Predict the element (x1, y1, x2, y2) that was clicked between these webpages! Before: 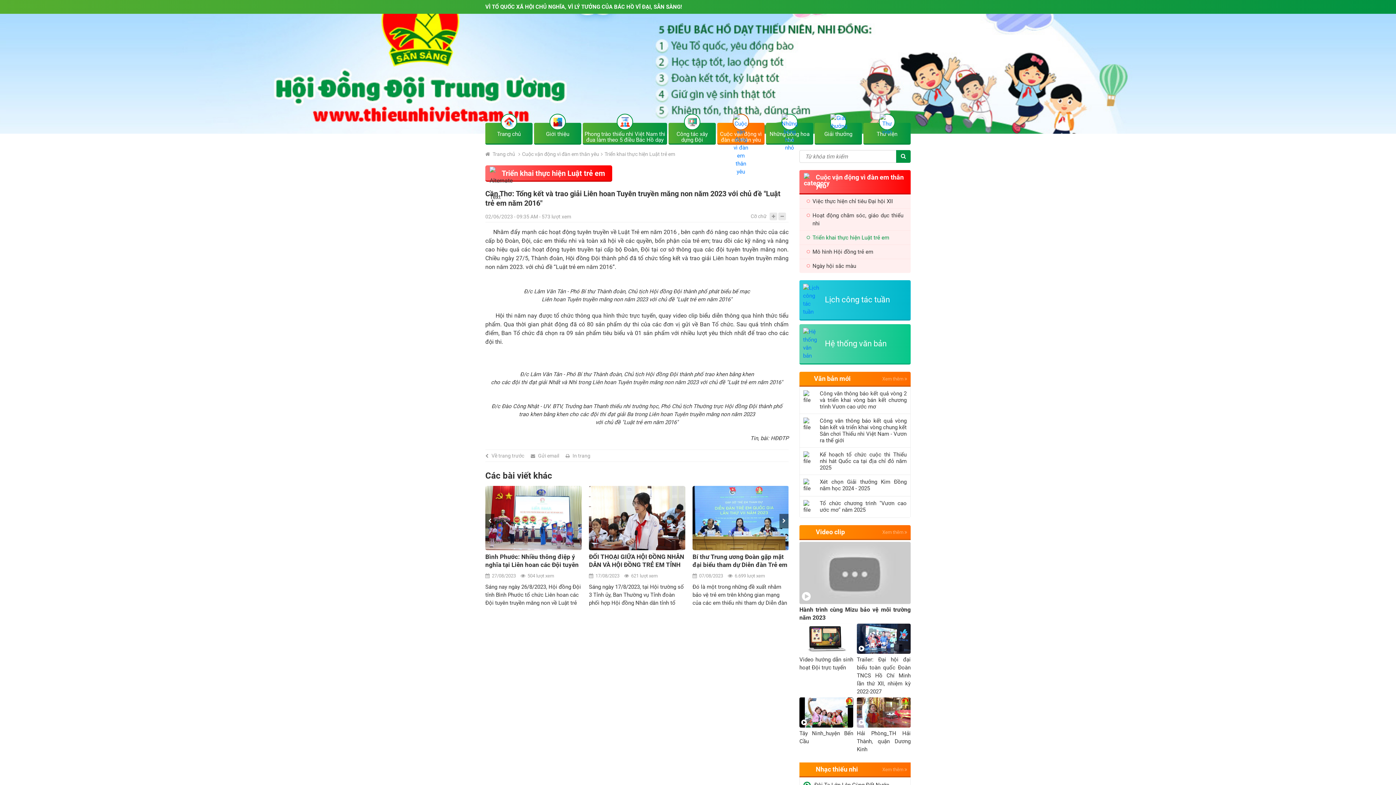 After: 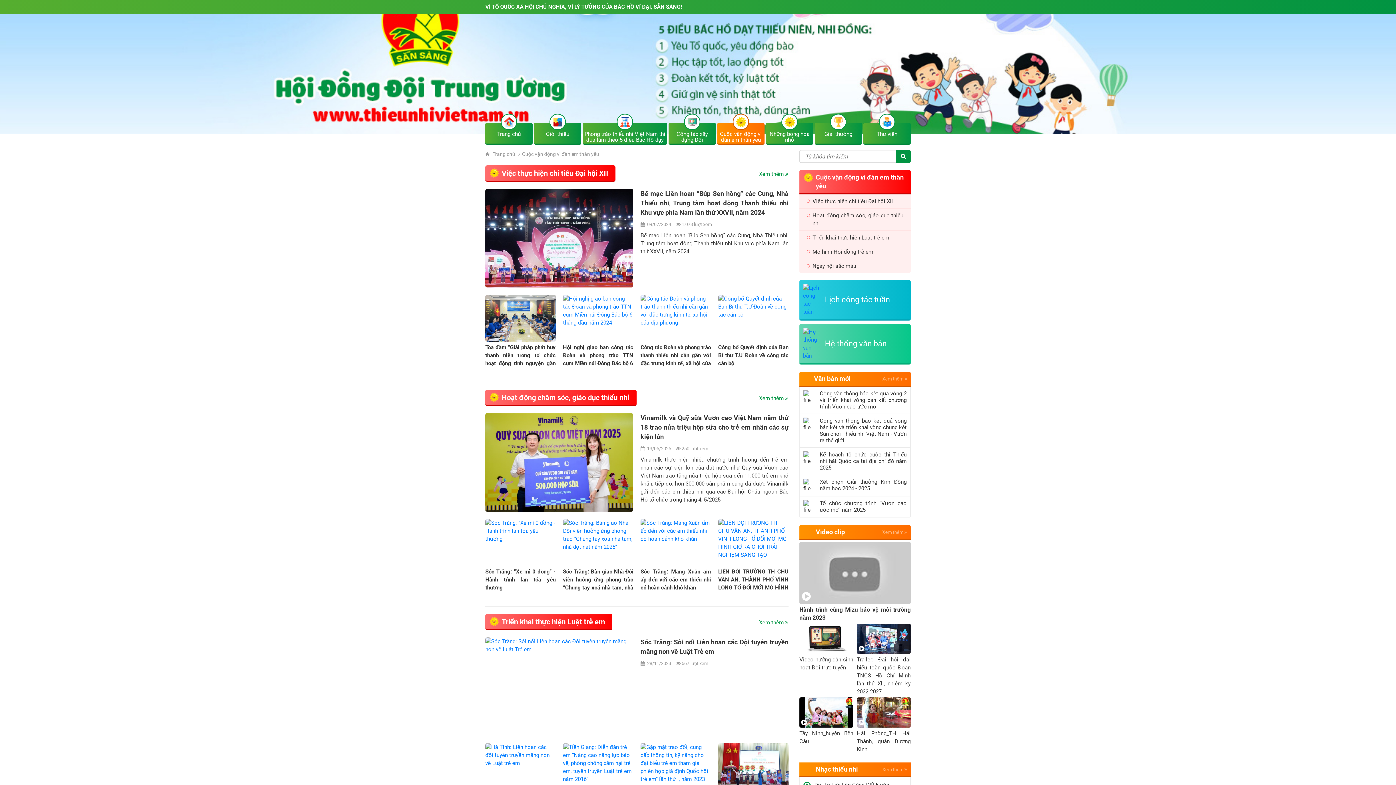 Action: bbox: (717, 122, 764, 144) label: Cuộc vận động vì đàn em thân yêu